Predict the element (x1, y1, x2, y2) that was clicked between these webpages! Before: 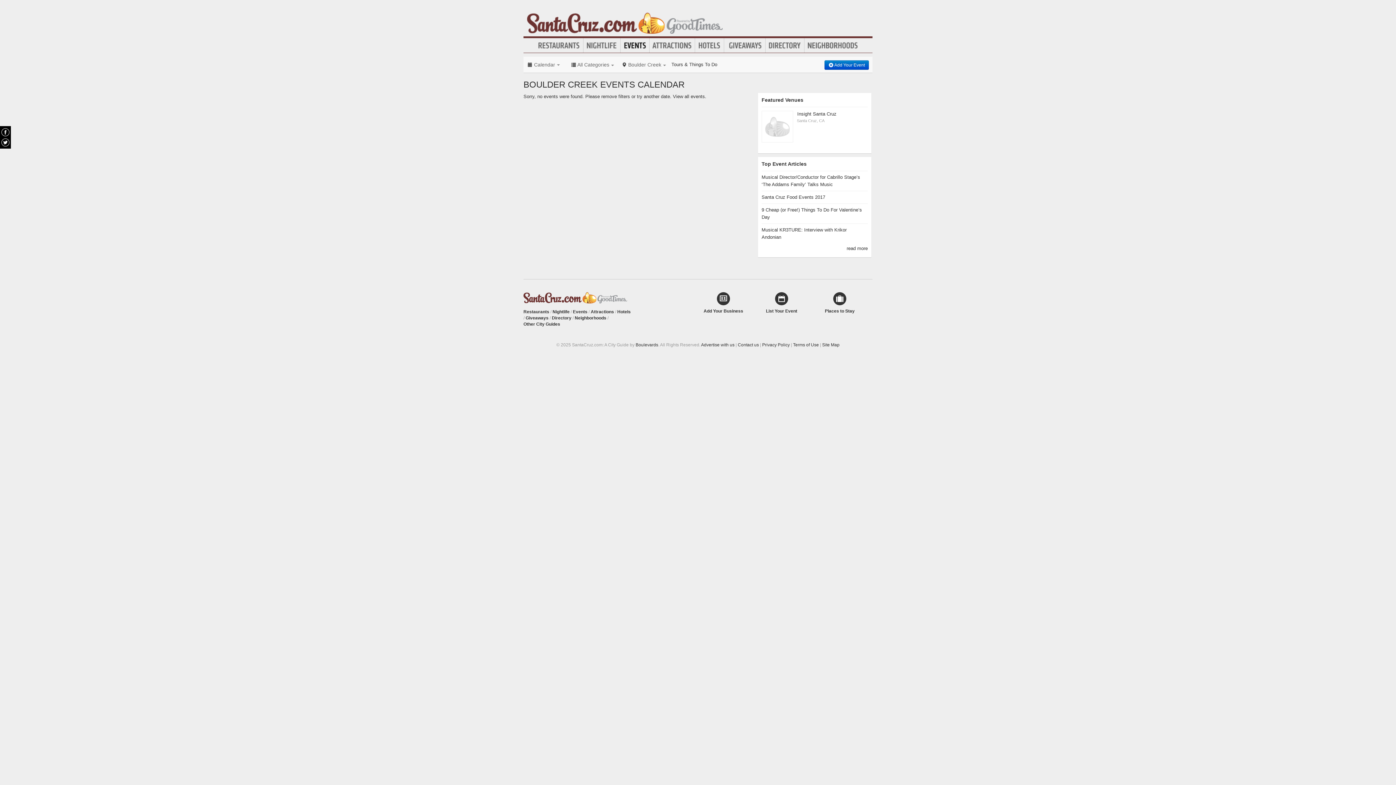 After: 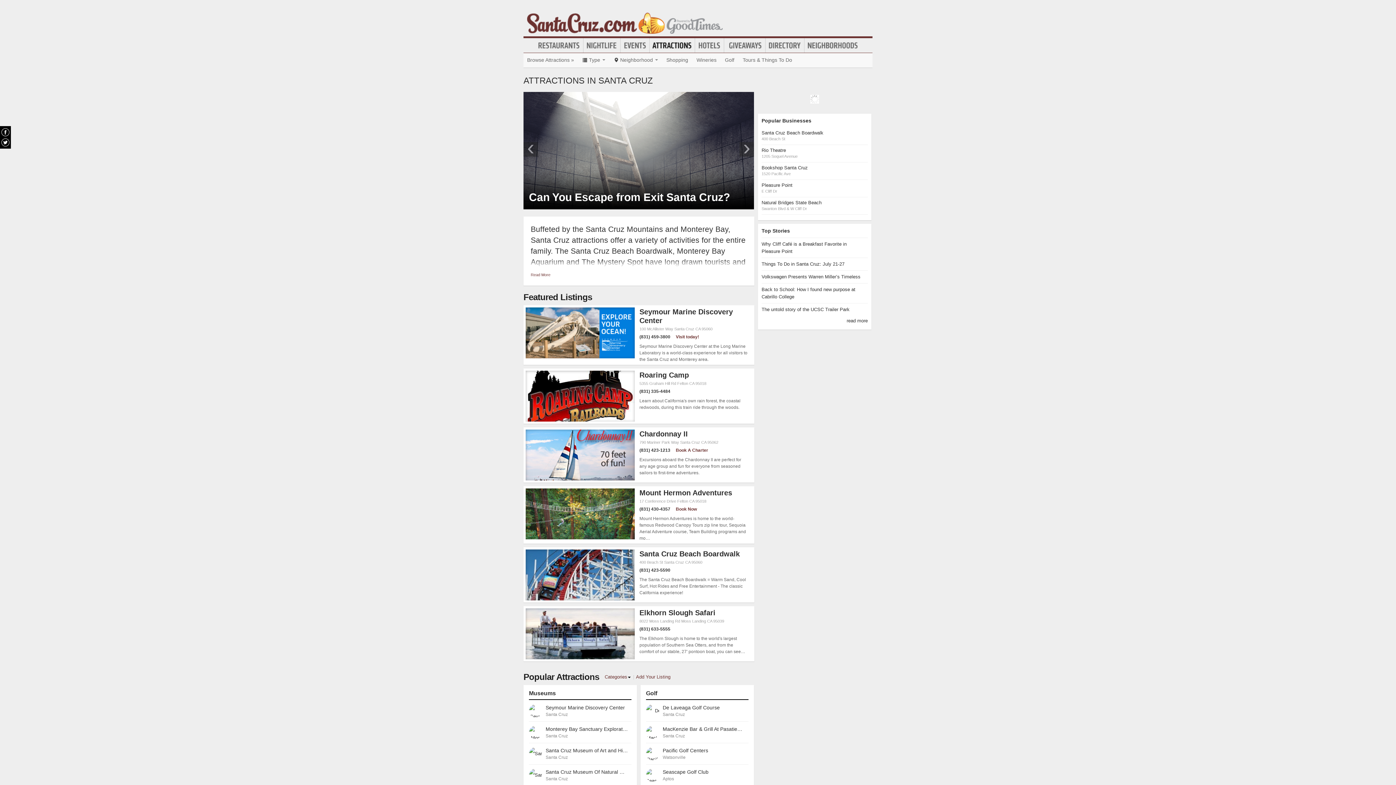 Action: label: Attractions bbox: (649, 40, 694, 50)